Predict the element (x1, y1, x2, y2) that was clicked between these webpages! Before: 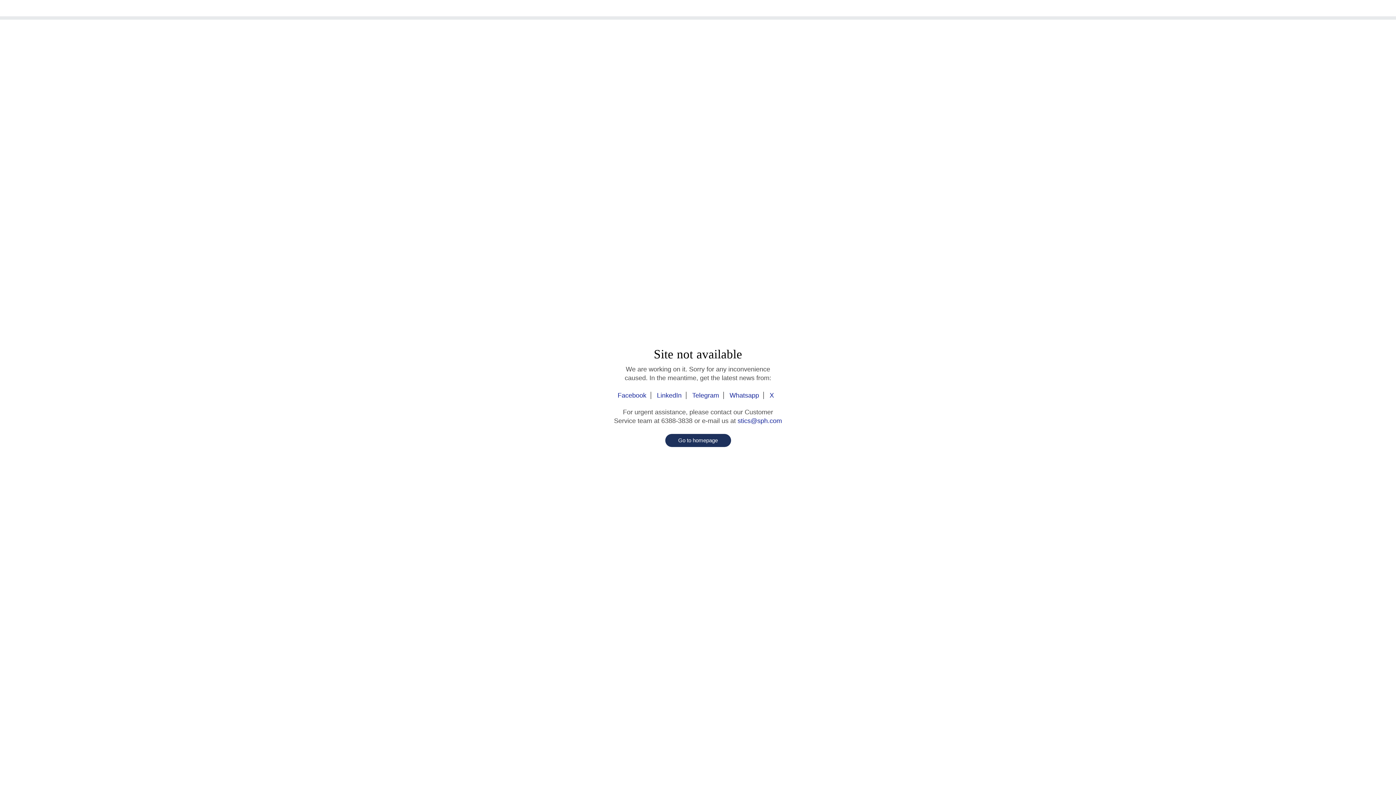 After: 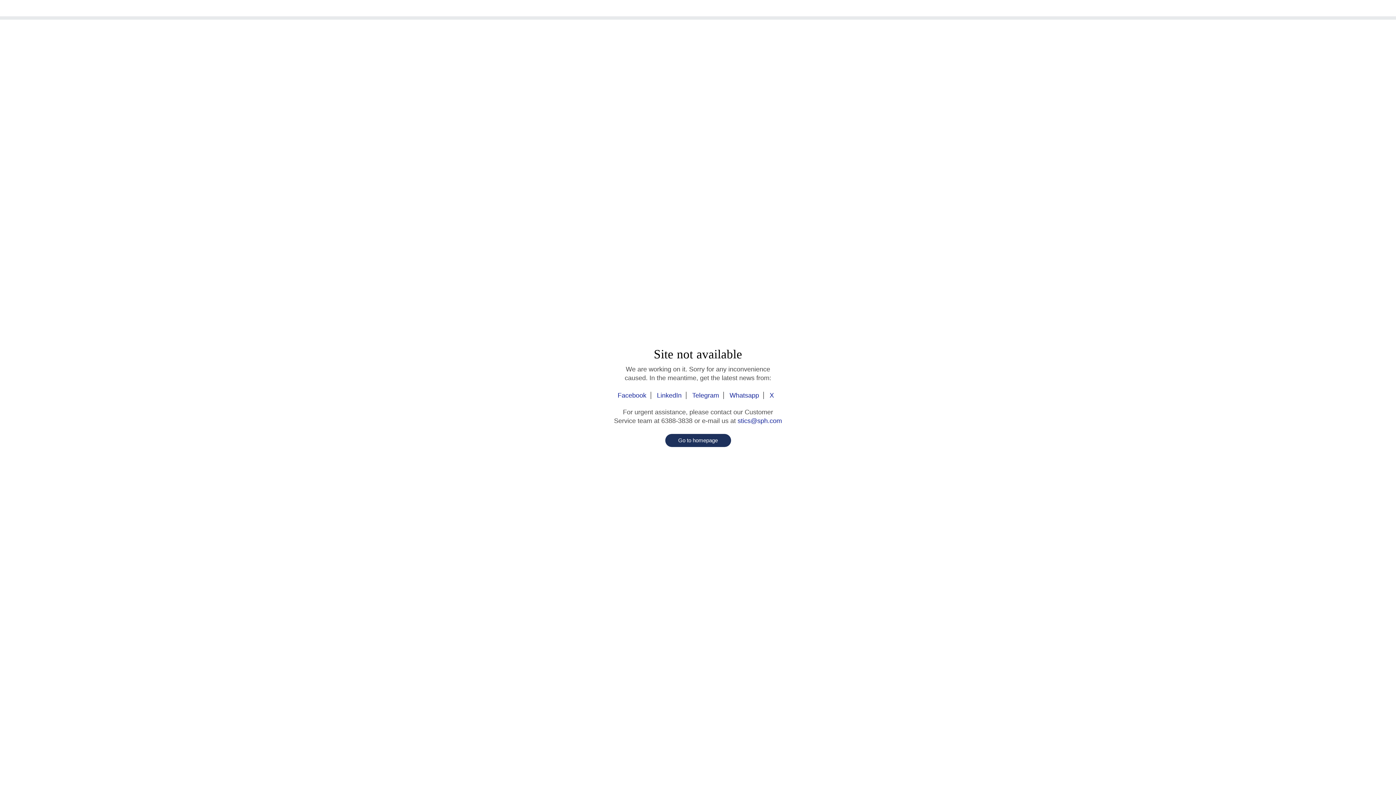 Action: bbox: (617, 392, 651, 399) label: Facebook